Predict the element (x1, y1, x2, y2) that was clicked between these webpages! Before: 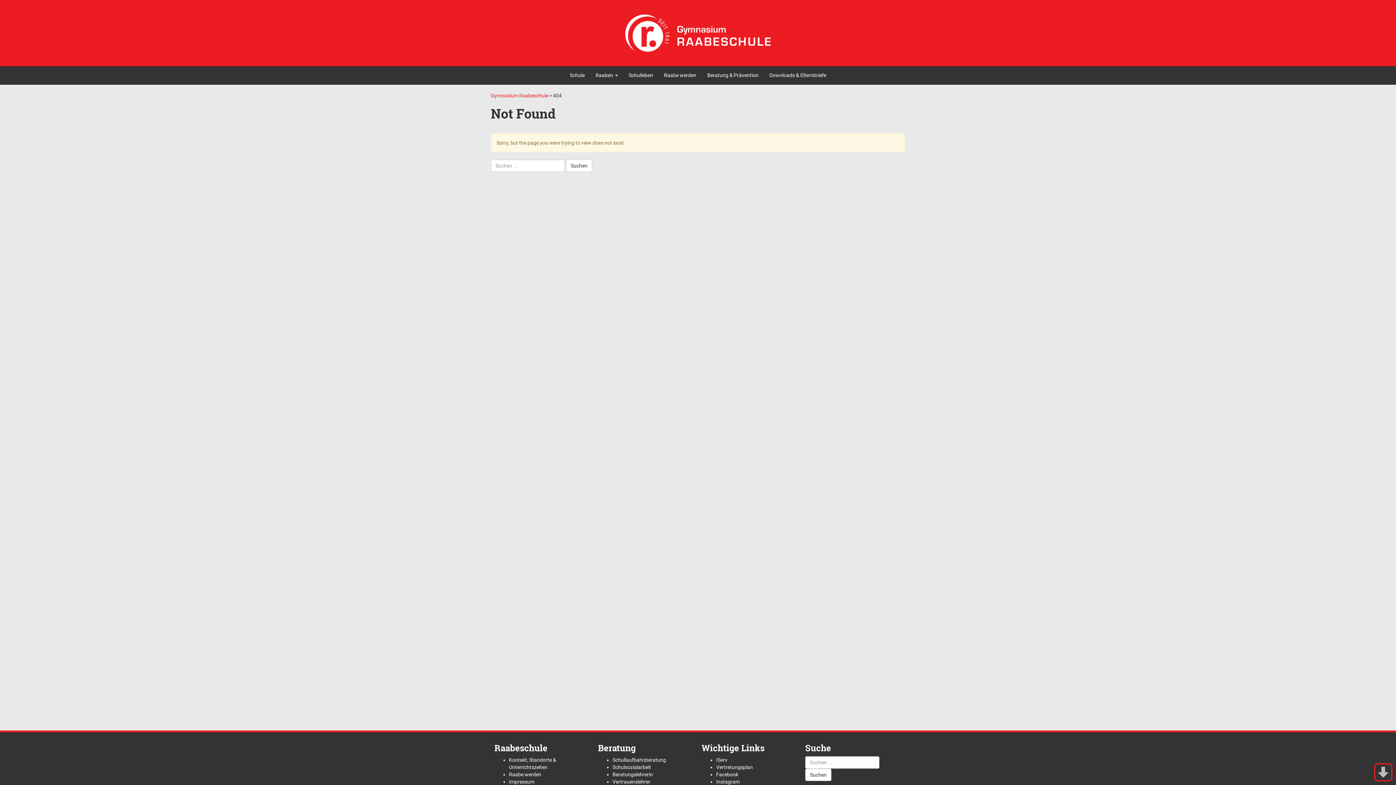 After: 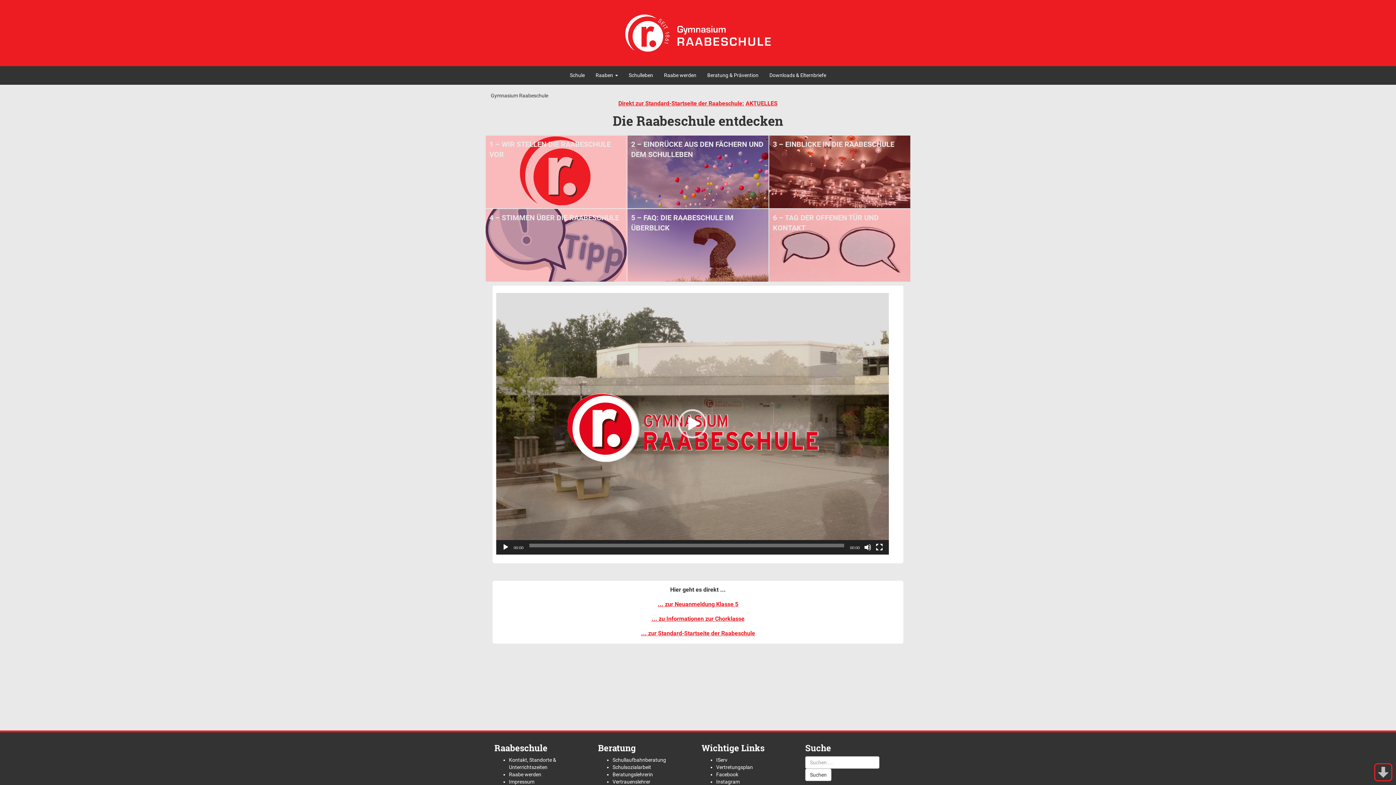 Action: label: Gymnasium Raabeschule bbox: (490, 92, 548, 98)